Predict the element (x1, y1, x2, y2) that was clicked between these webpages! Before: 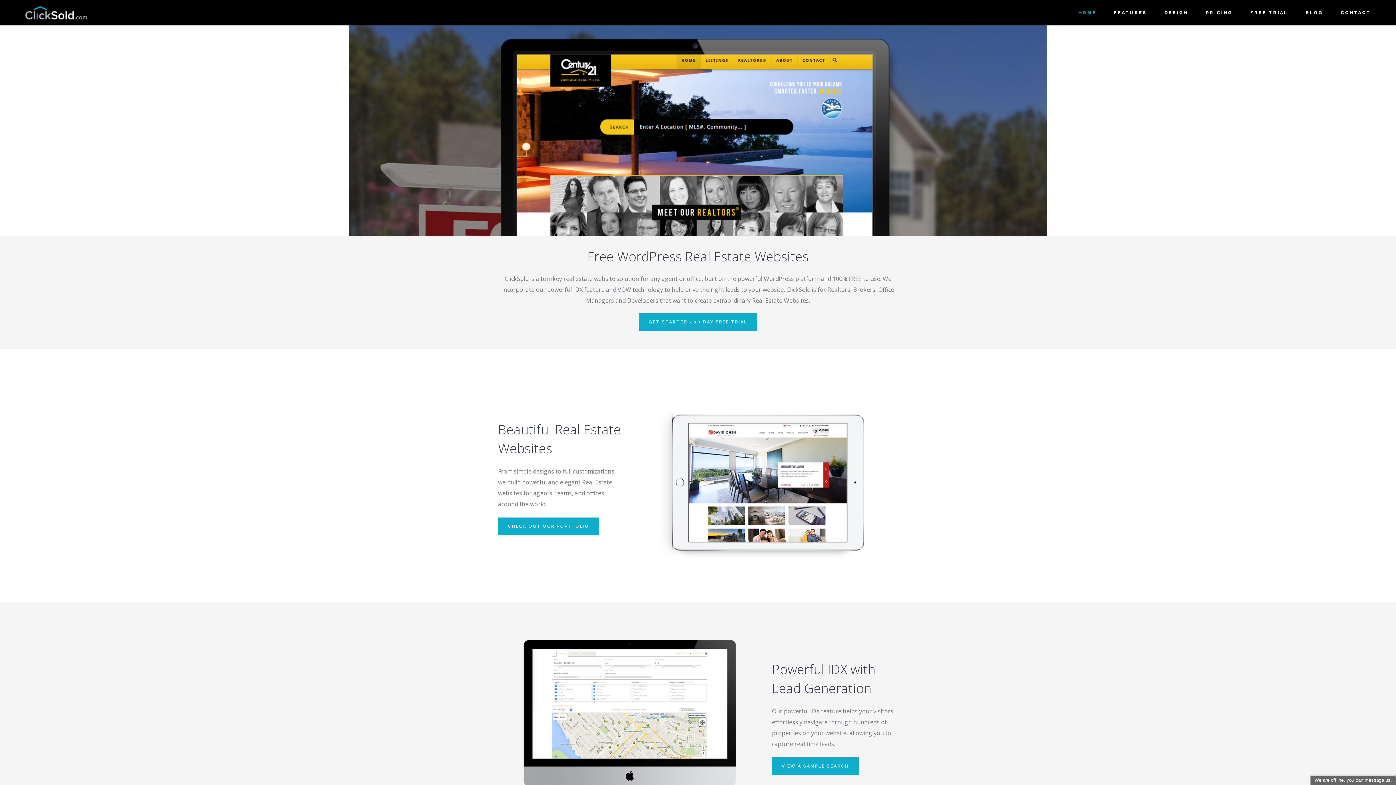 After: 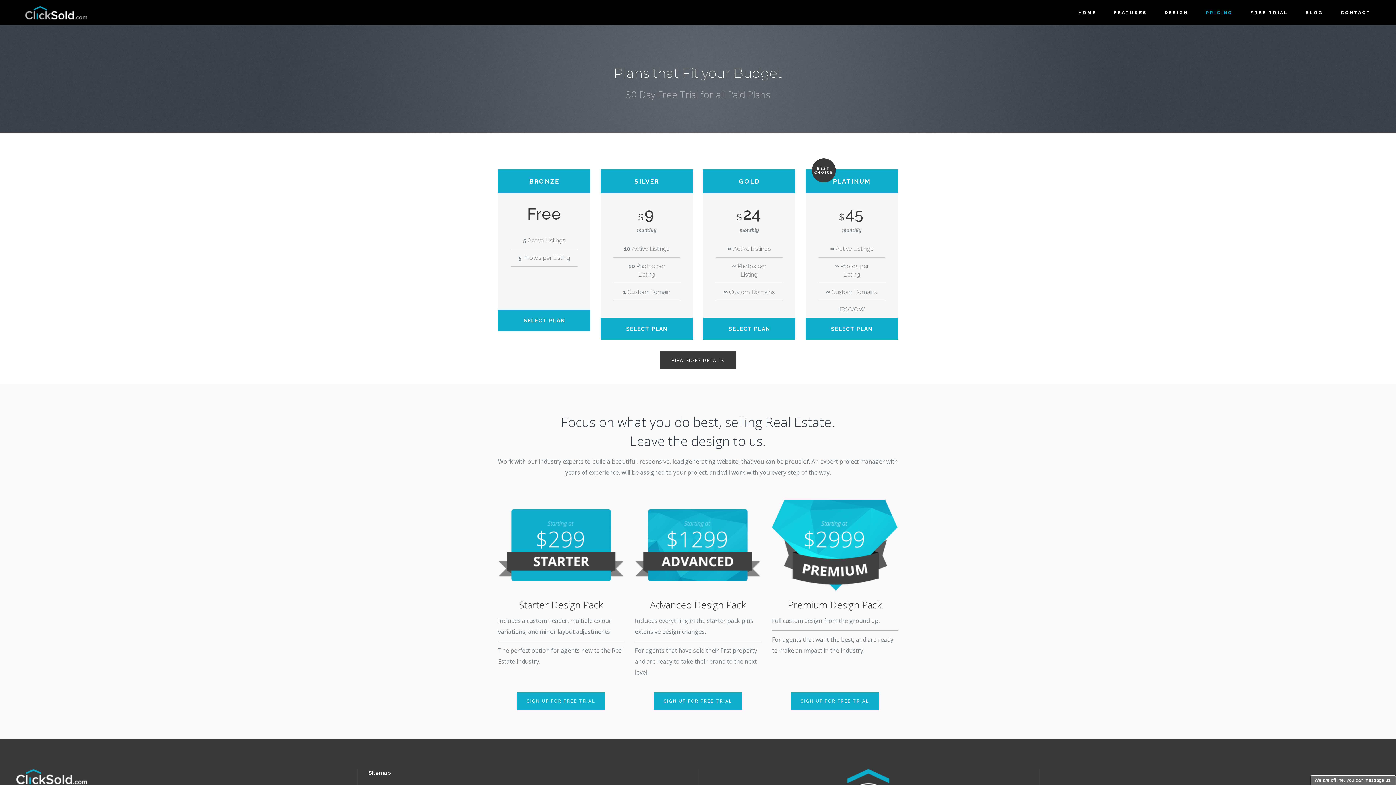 Action: bbox: (1197, 0, 1241, 25) label: PRICING